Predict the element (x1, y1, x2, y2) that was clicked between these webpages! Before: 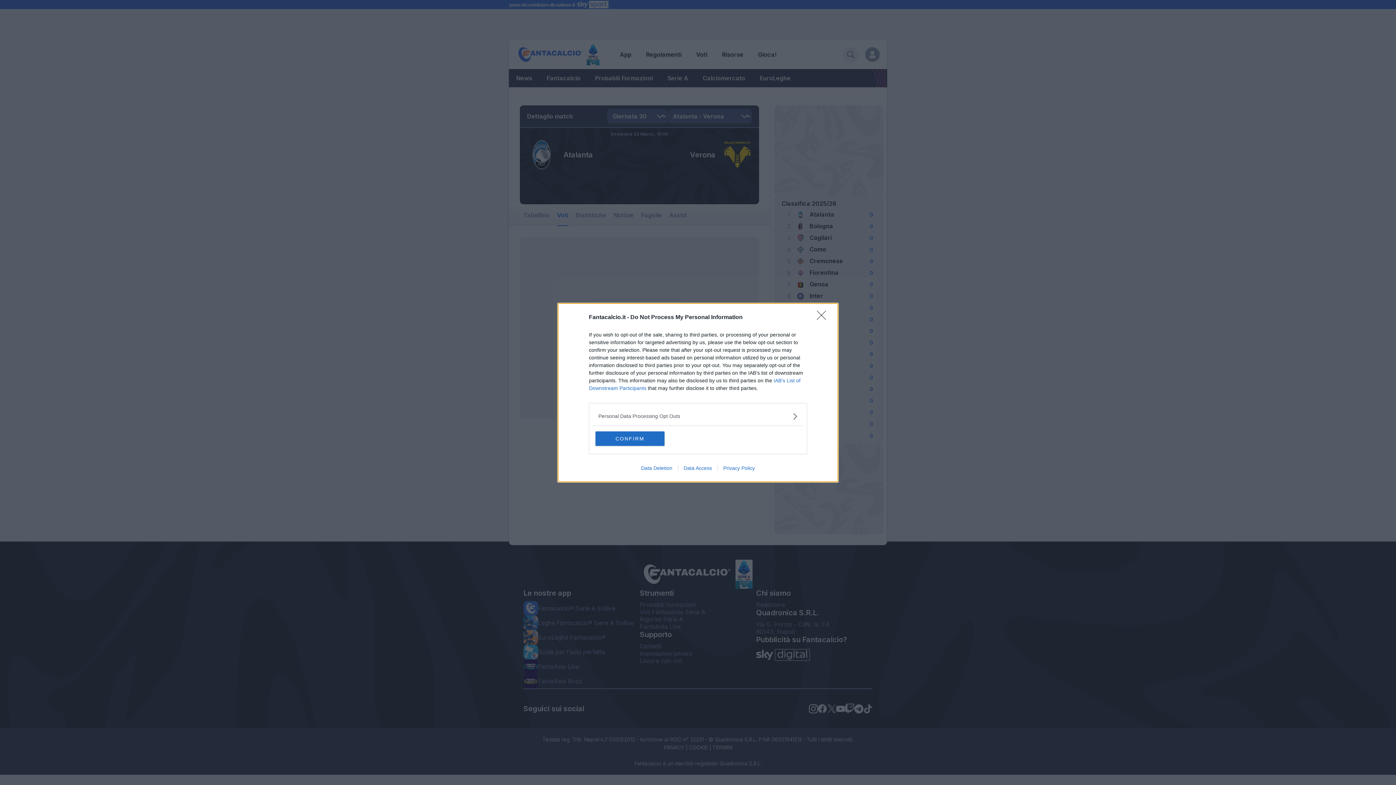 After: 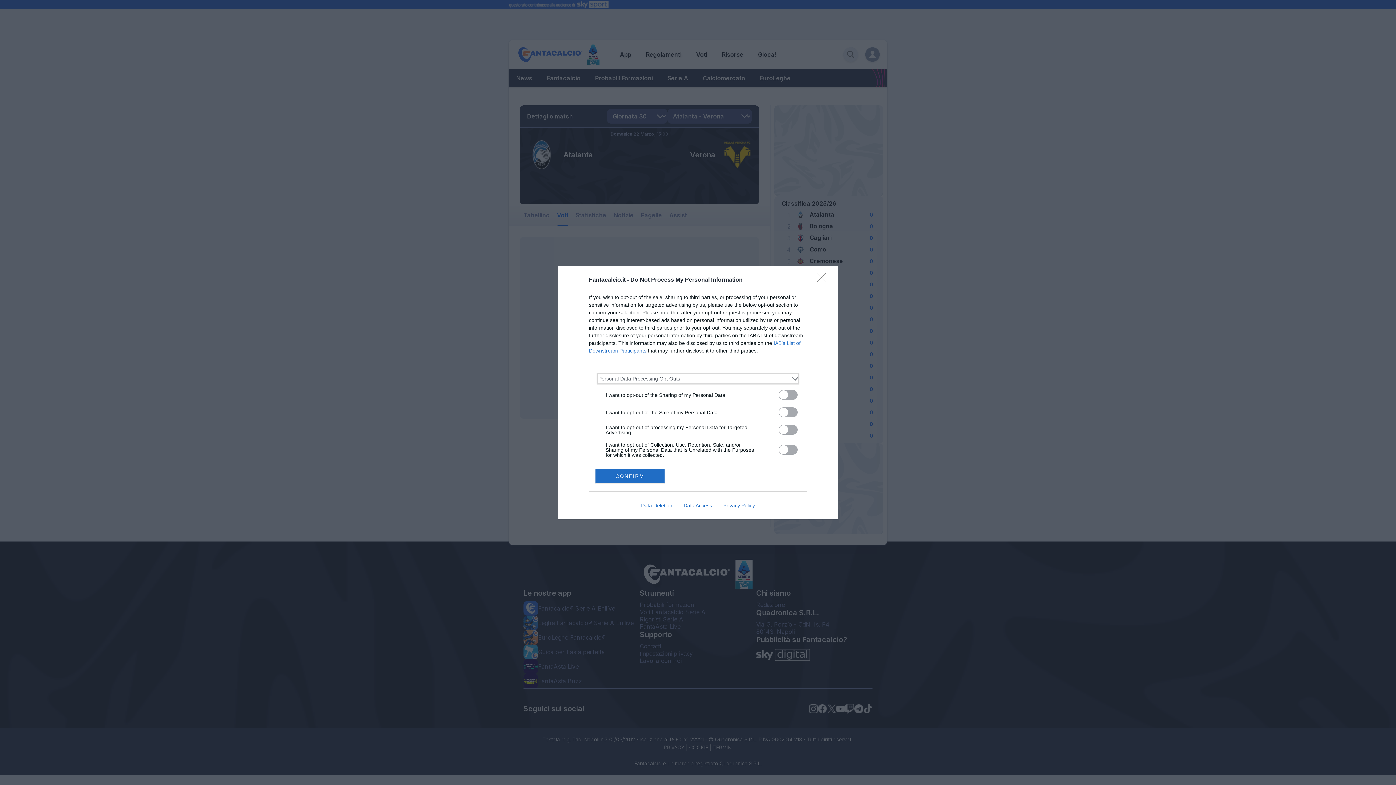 Action: bbox: (598, 412, 797, 420) label: Opt-Outs